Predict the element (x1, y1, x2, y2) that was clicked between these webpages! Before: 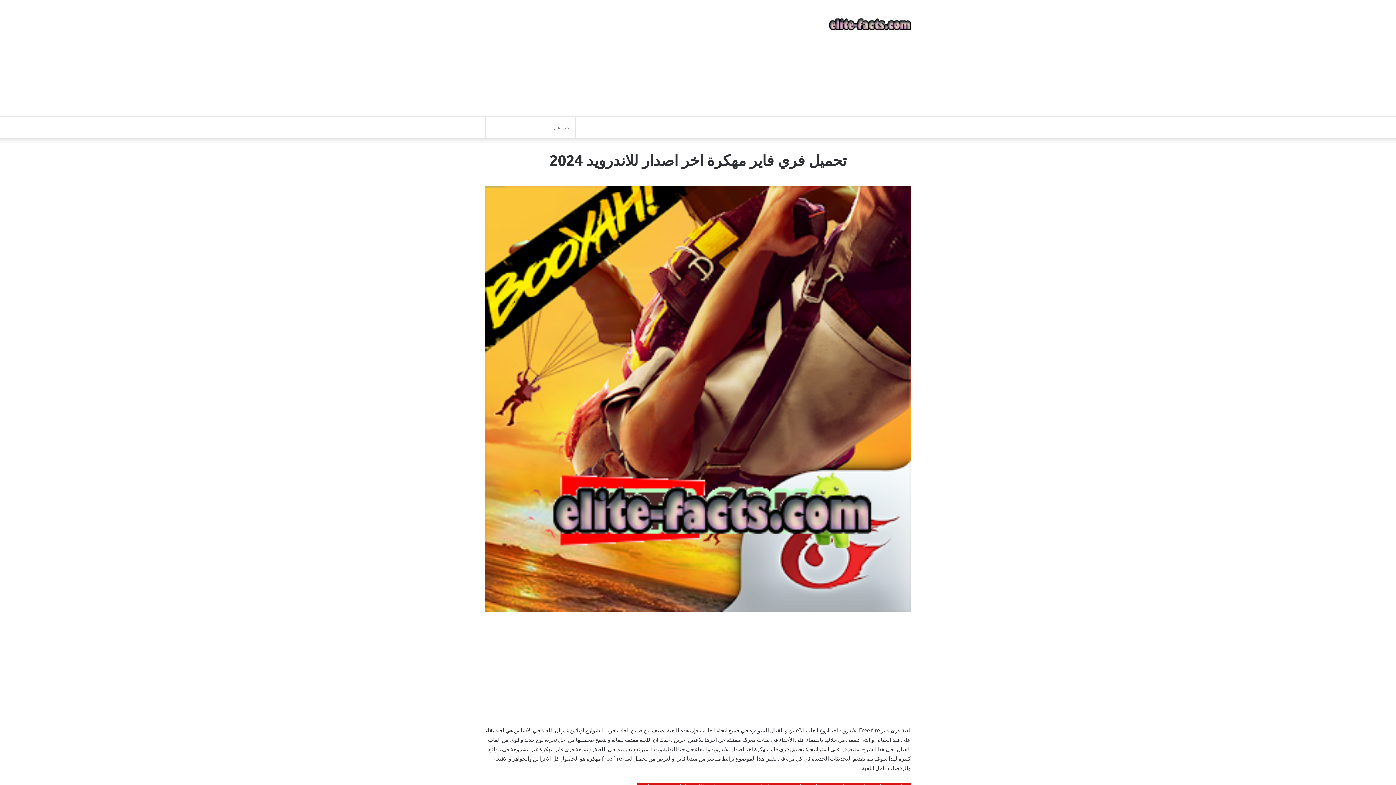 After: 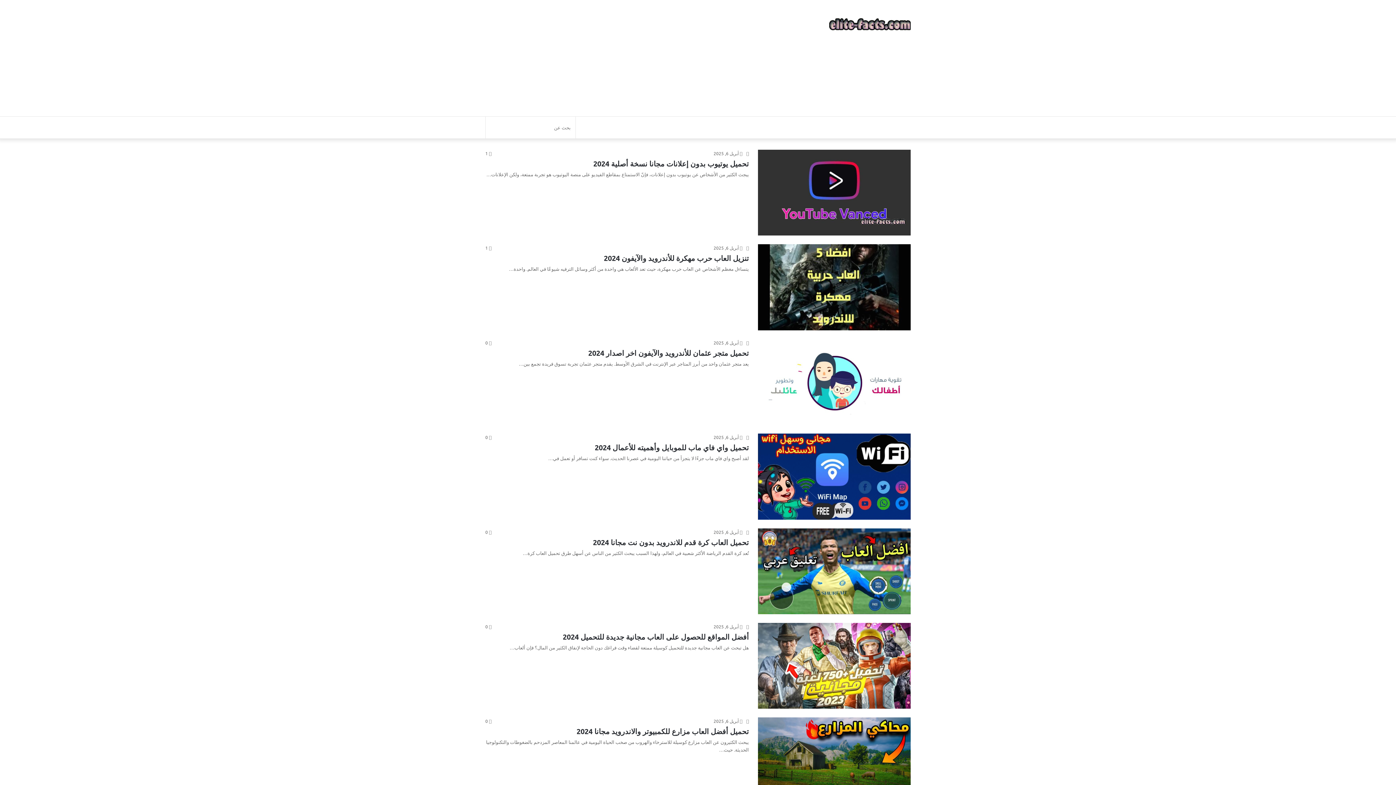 Action: bbox: (829, 14, 910, 34)